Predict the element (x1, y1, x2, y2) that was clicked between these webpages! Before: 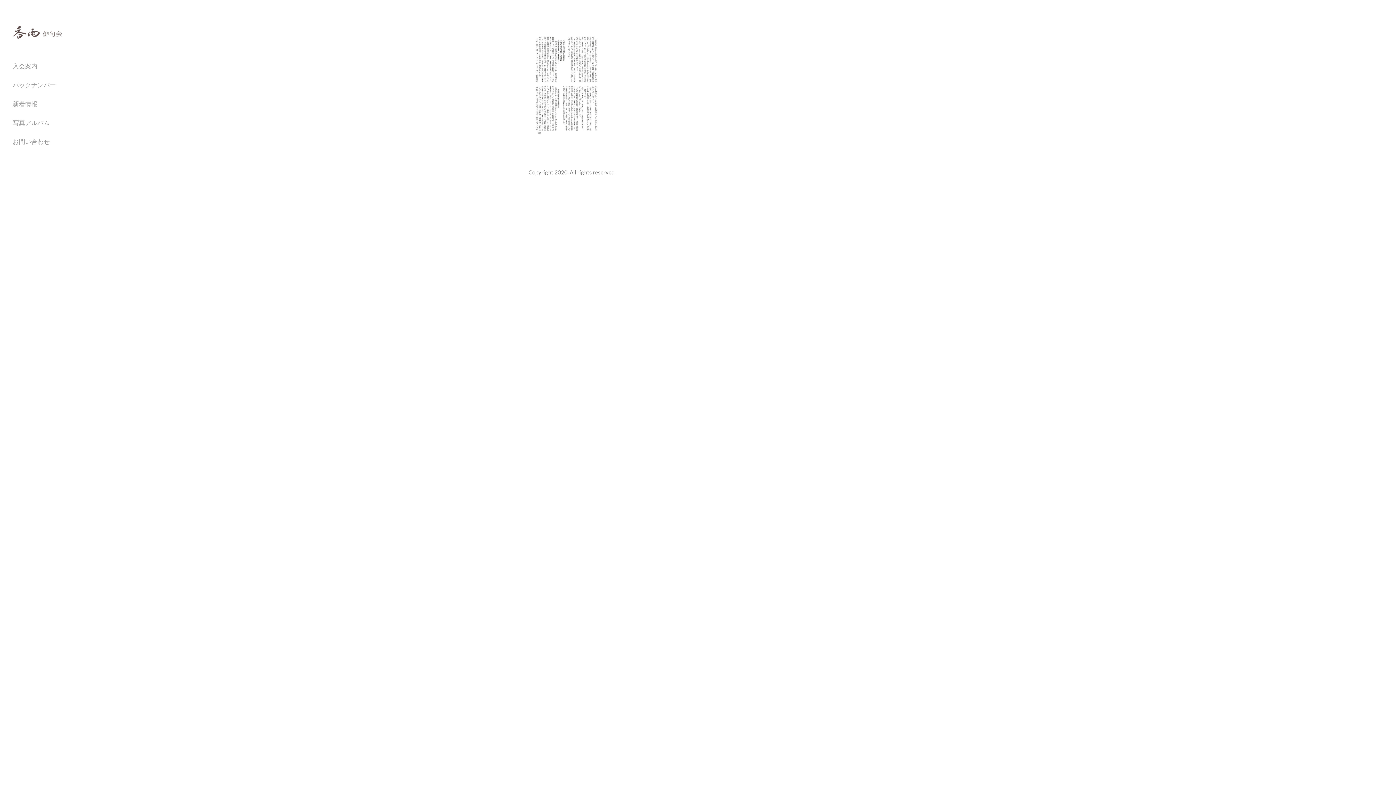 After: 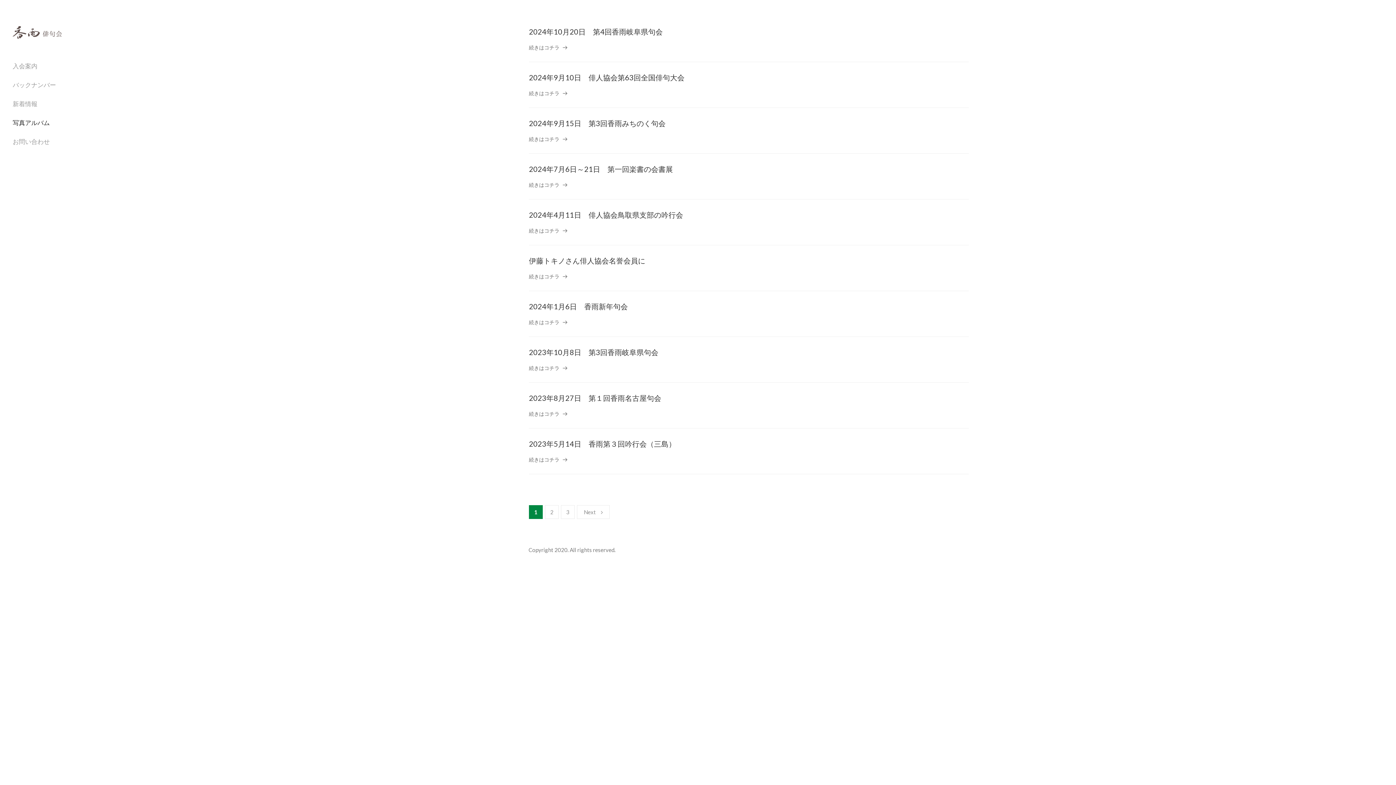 Action: label: 写真アルバム bbox: (1, 113, 103, 132)